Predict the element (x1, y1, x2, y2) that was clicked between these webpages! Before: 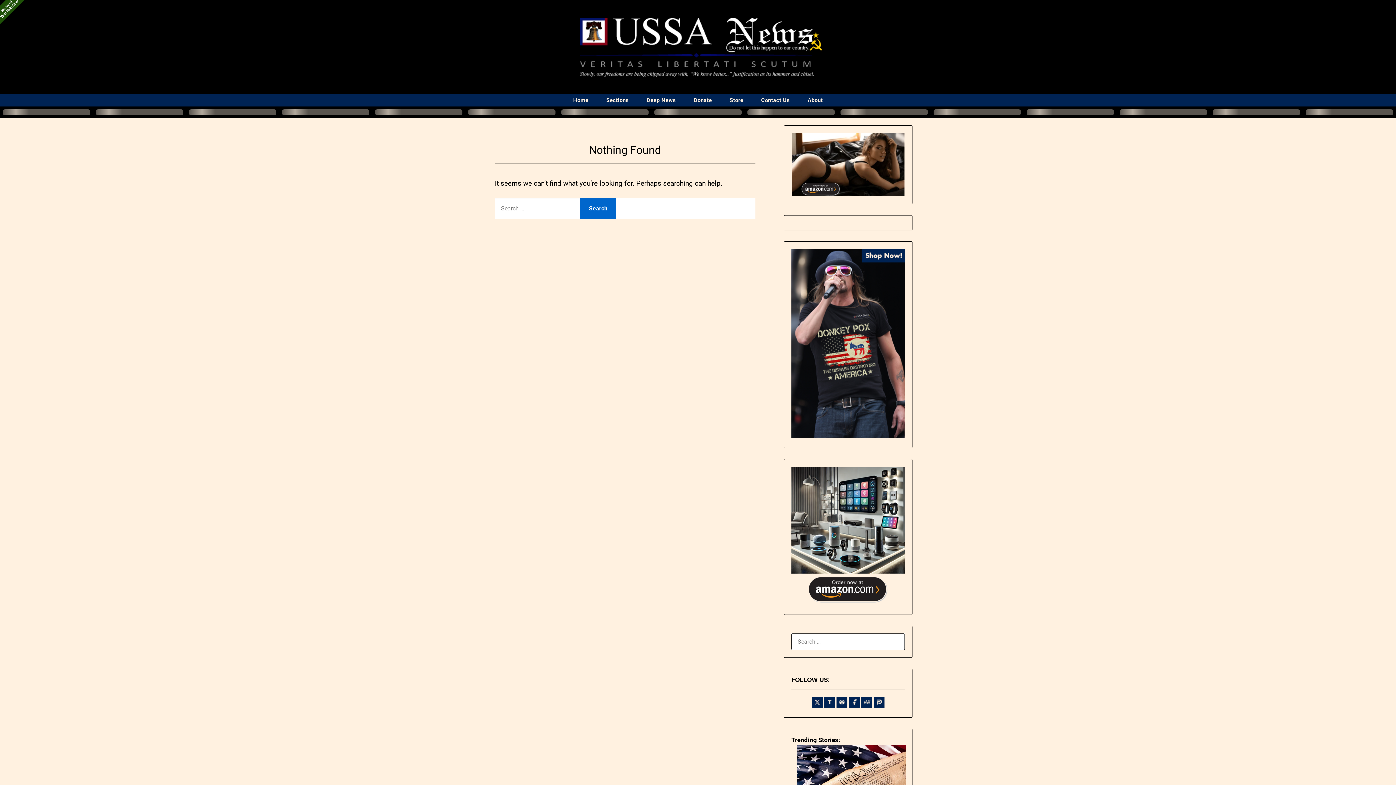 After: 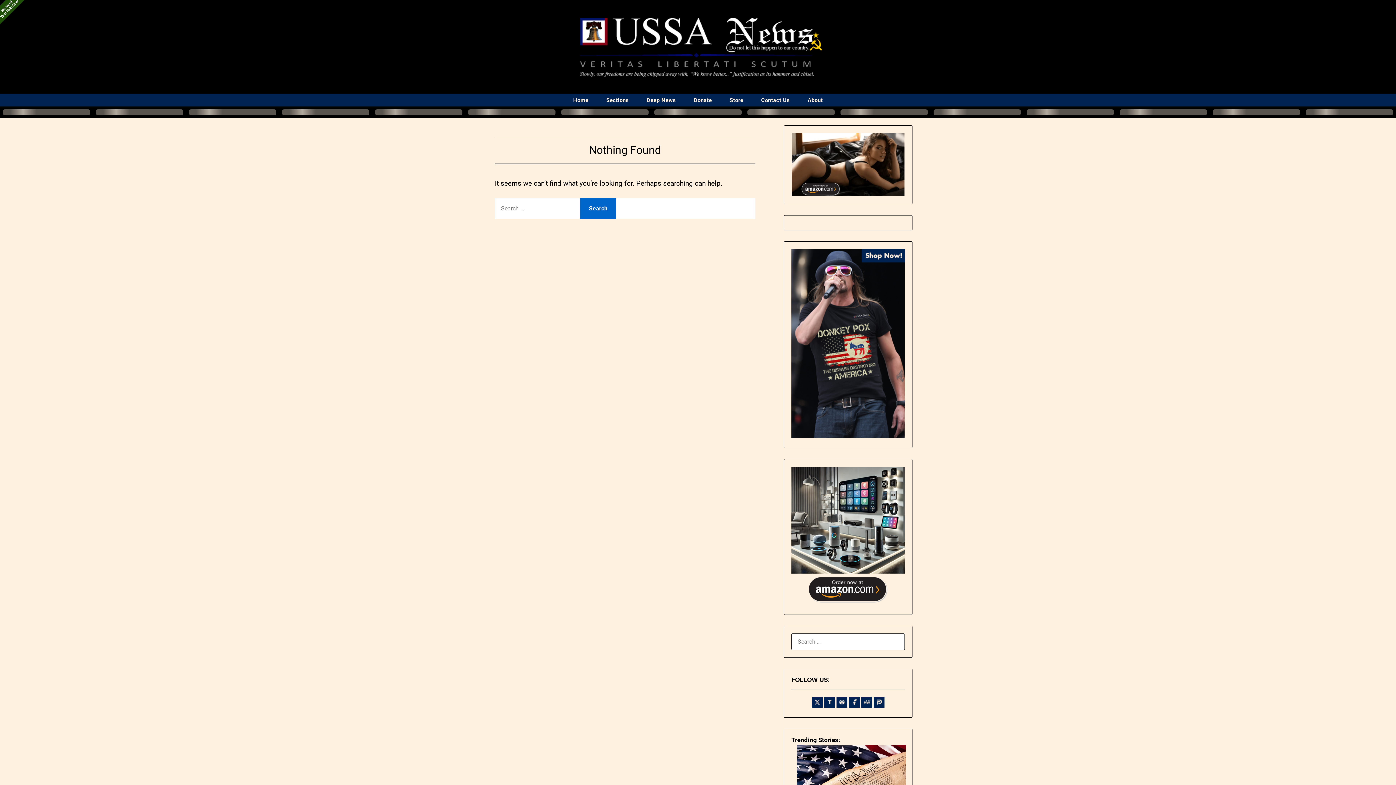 Action: label:   bbox: (849, 702, 861, 709)